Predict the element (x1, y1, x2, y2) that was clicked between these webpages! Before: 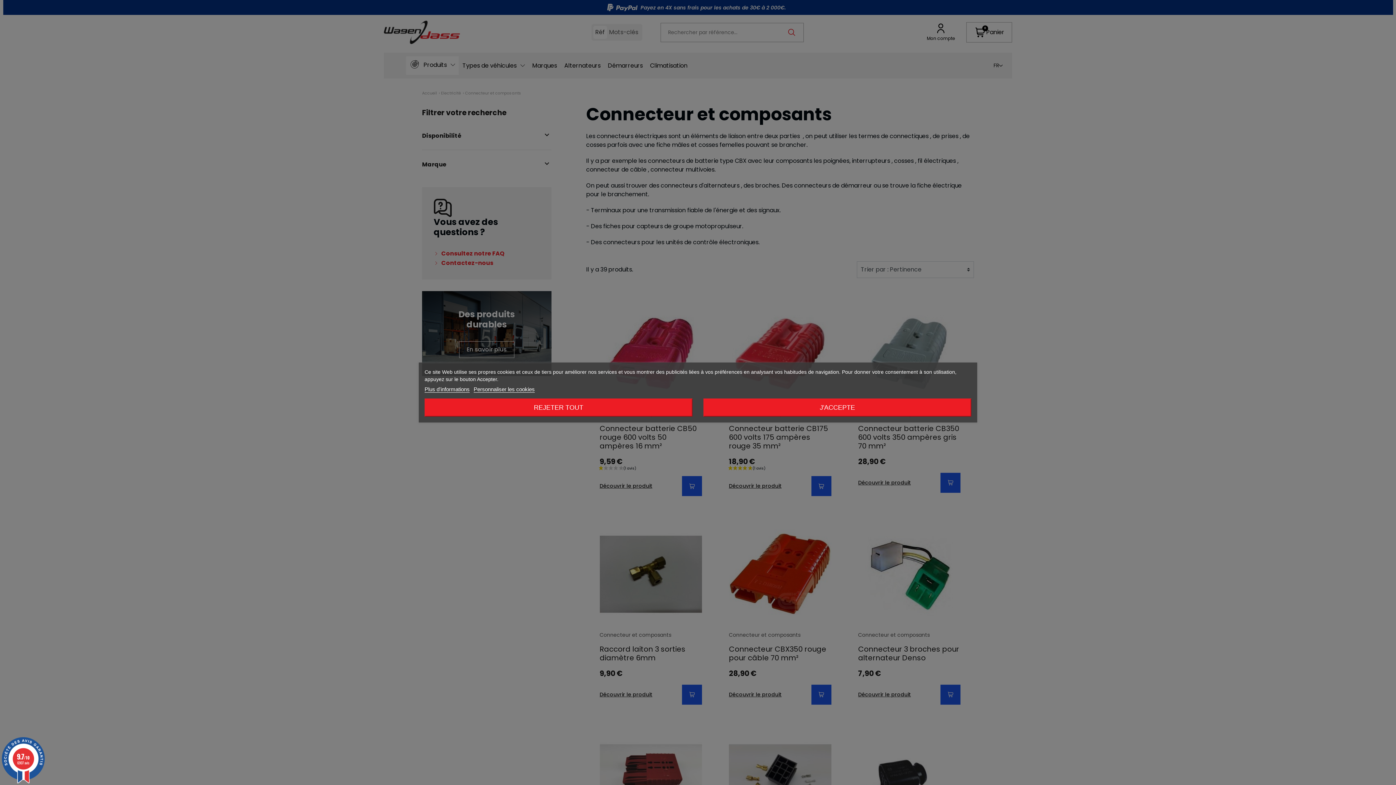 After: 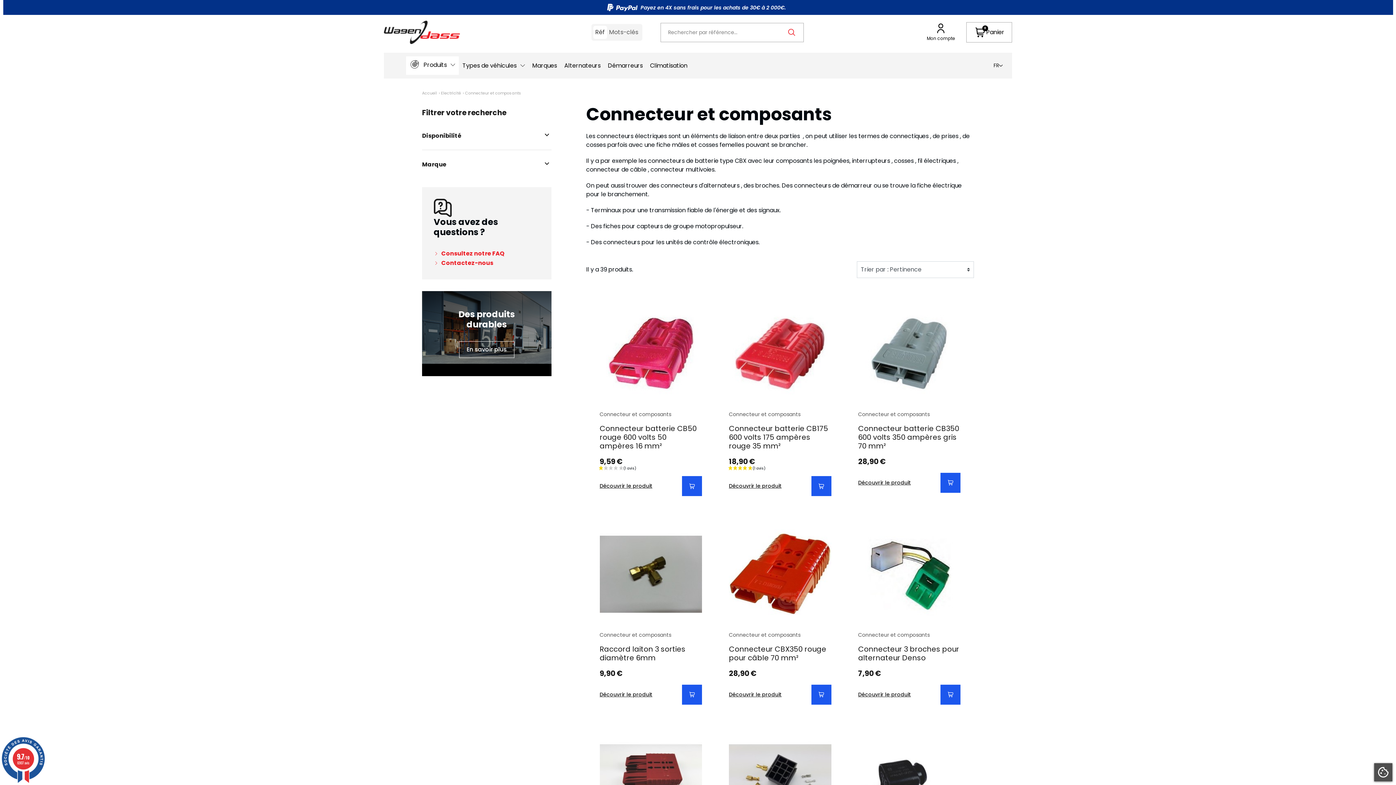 Action: label: REJETER TOUT bbox: (424, 398, 692, 416)